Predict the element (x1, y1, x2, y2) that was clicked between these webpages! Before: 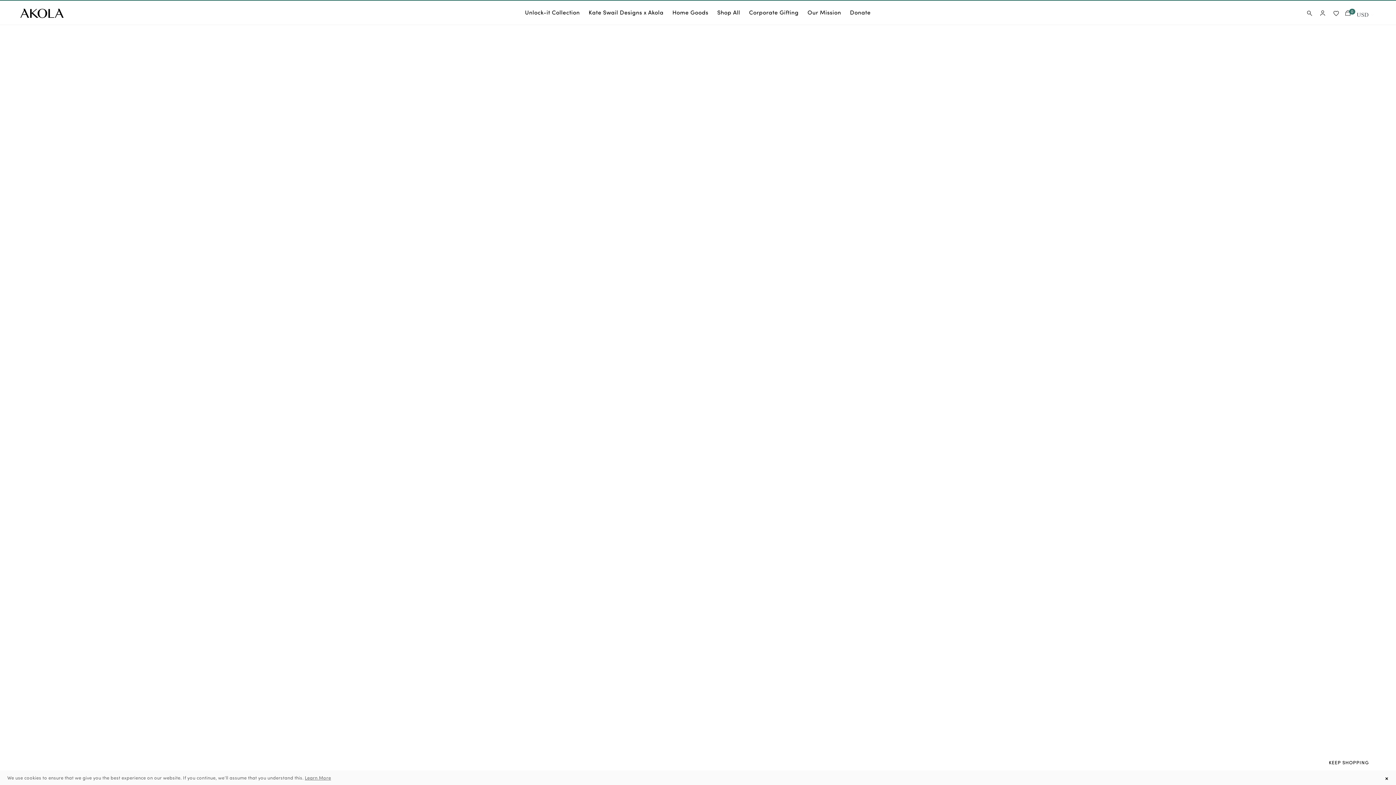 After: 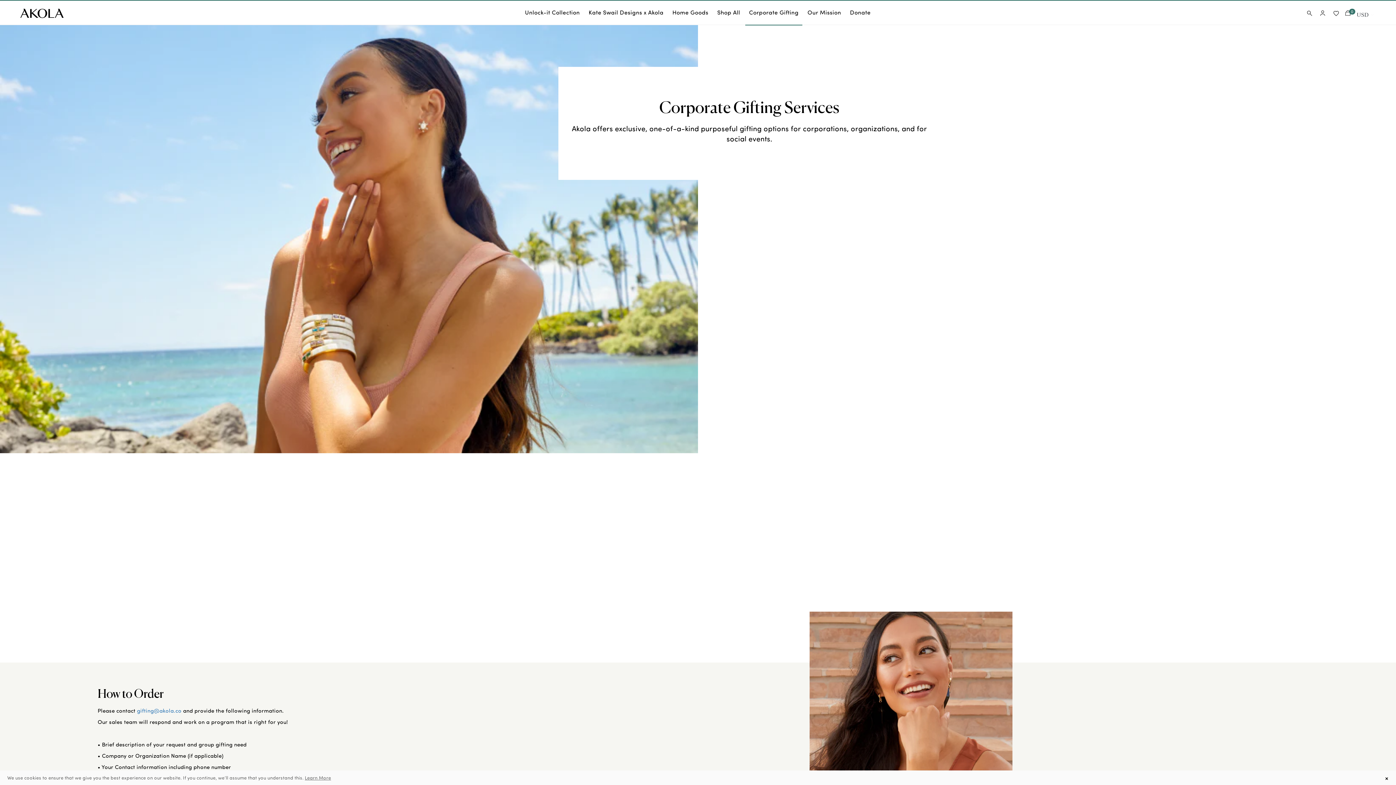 Action: bbox: (745, 8, 802, 24) label: Corporate Gifting